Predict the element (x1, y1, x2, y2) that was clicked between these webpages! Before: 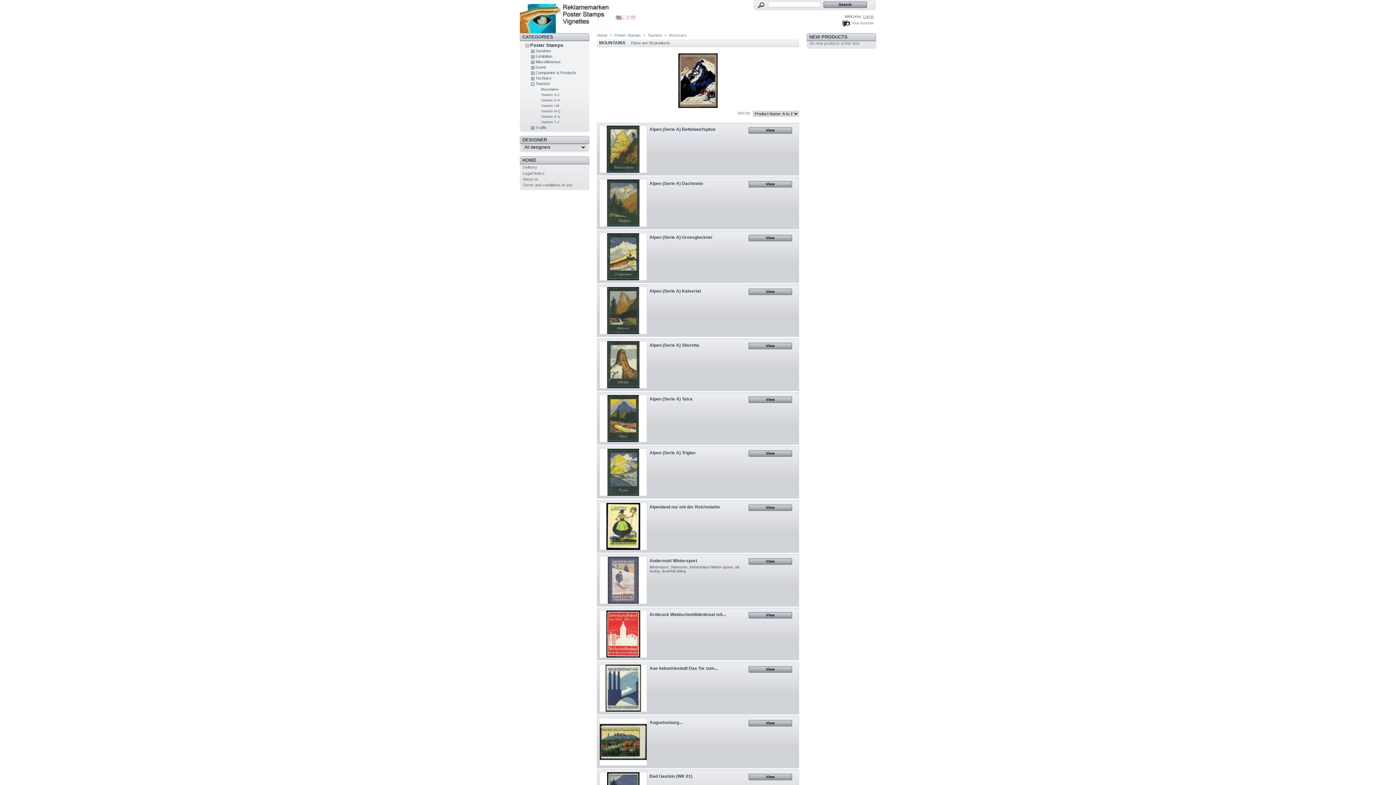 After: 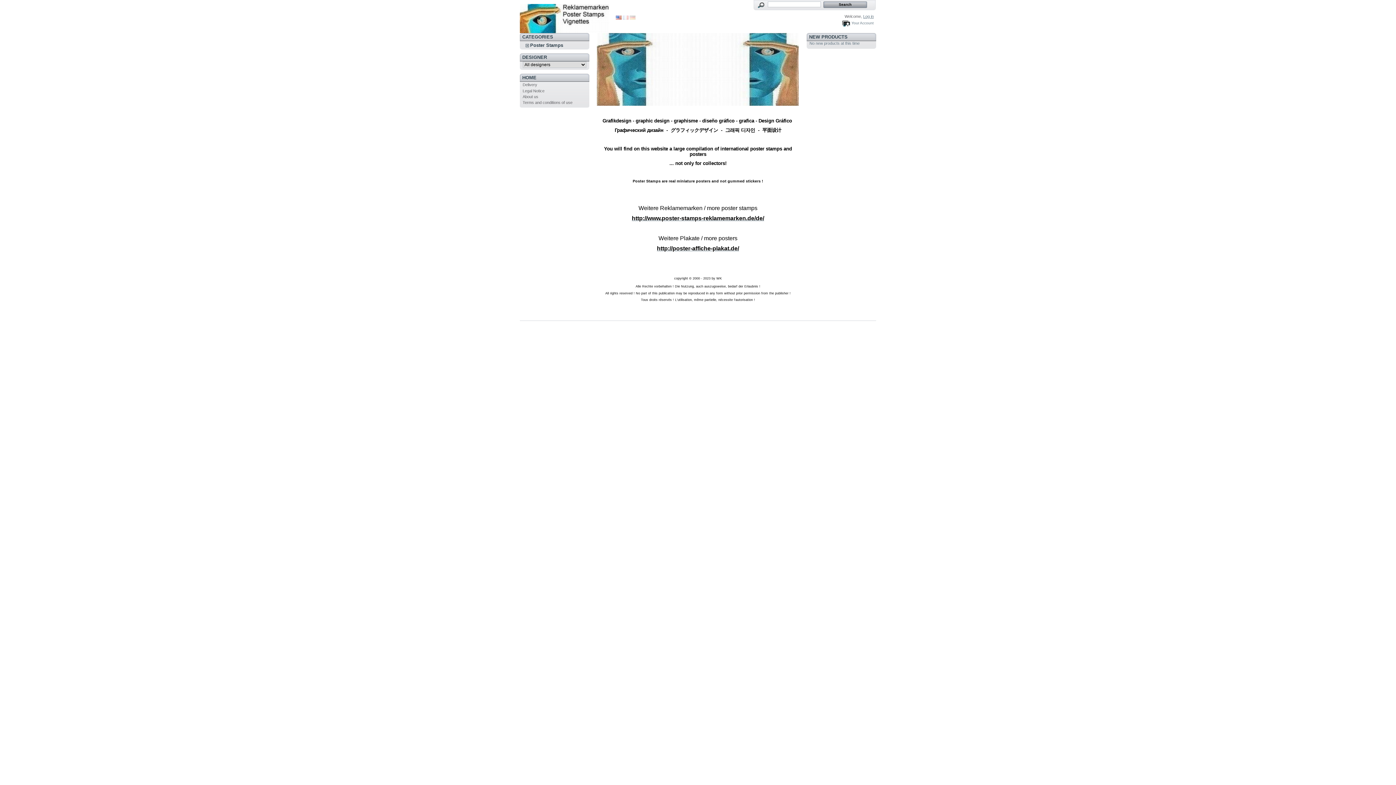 Action: bbox: (520, 0, 616, 33)